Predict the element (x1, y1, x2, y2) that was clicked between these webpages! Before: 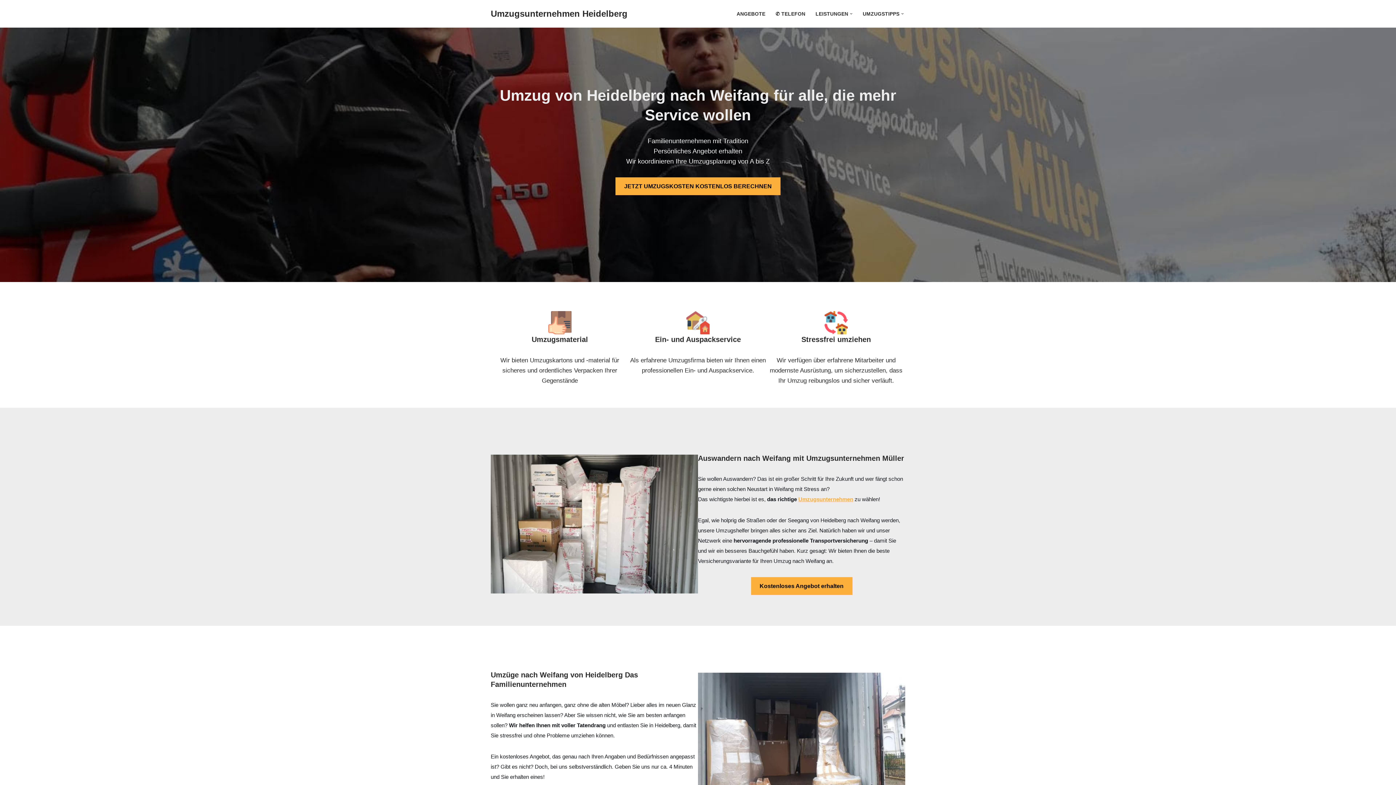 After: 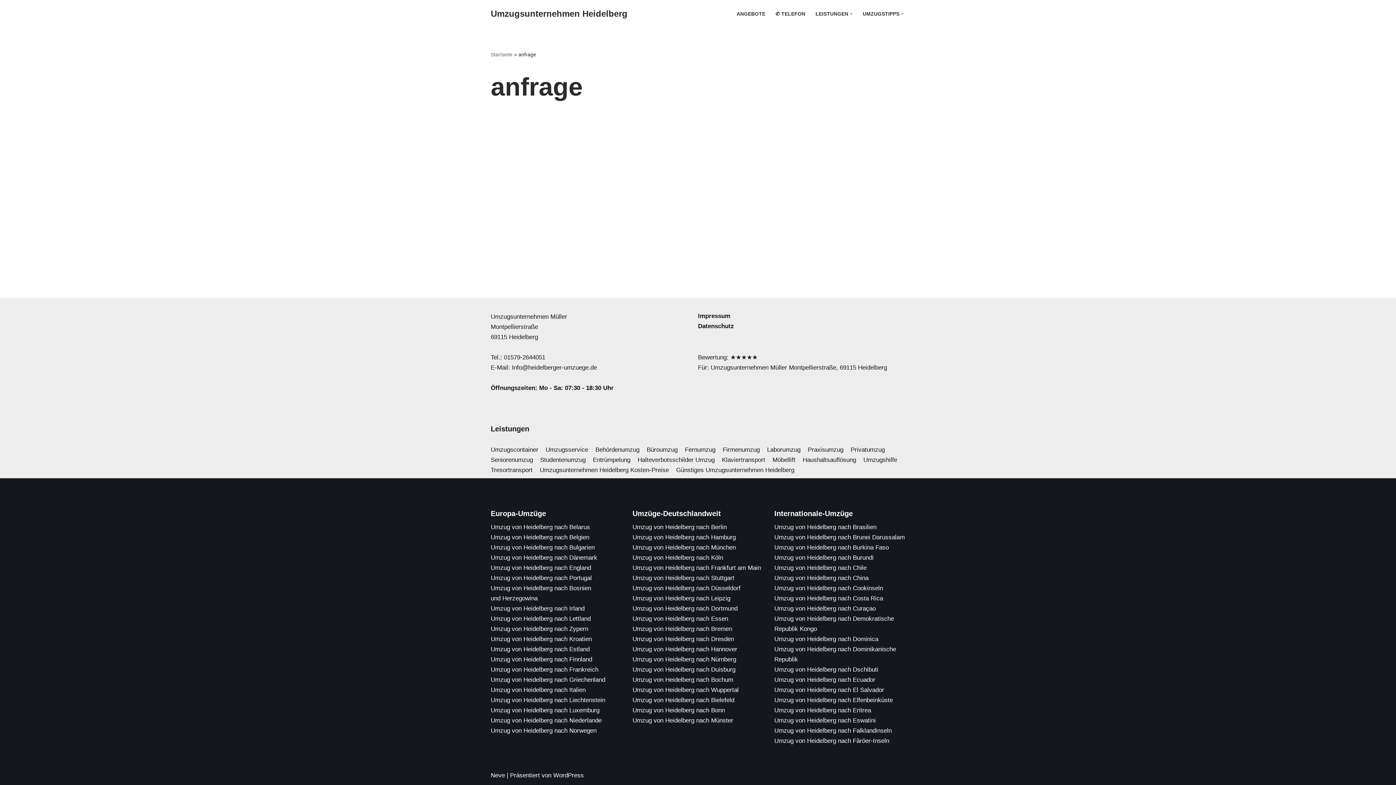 Action: label: ANGEBOTE bbox: (736, 9, 765, 18)